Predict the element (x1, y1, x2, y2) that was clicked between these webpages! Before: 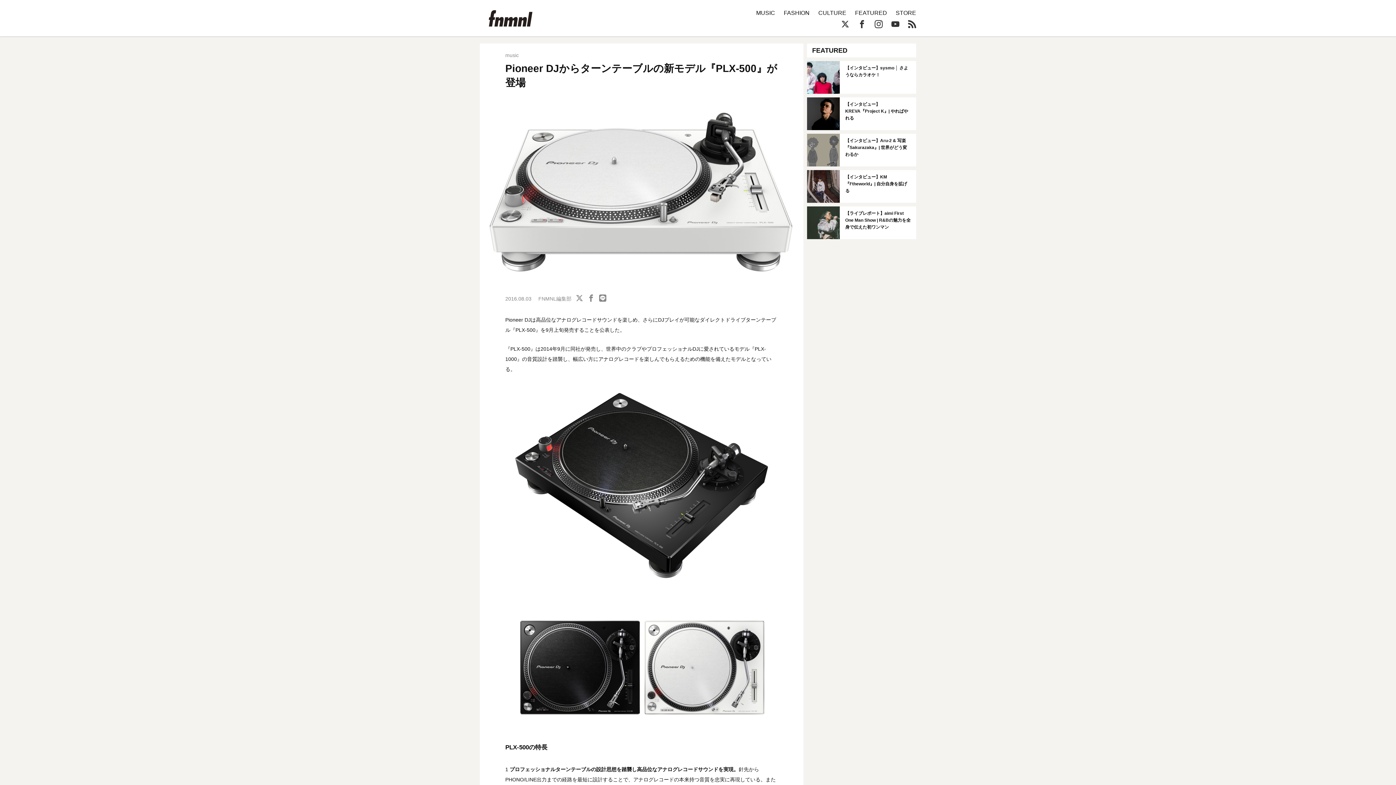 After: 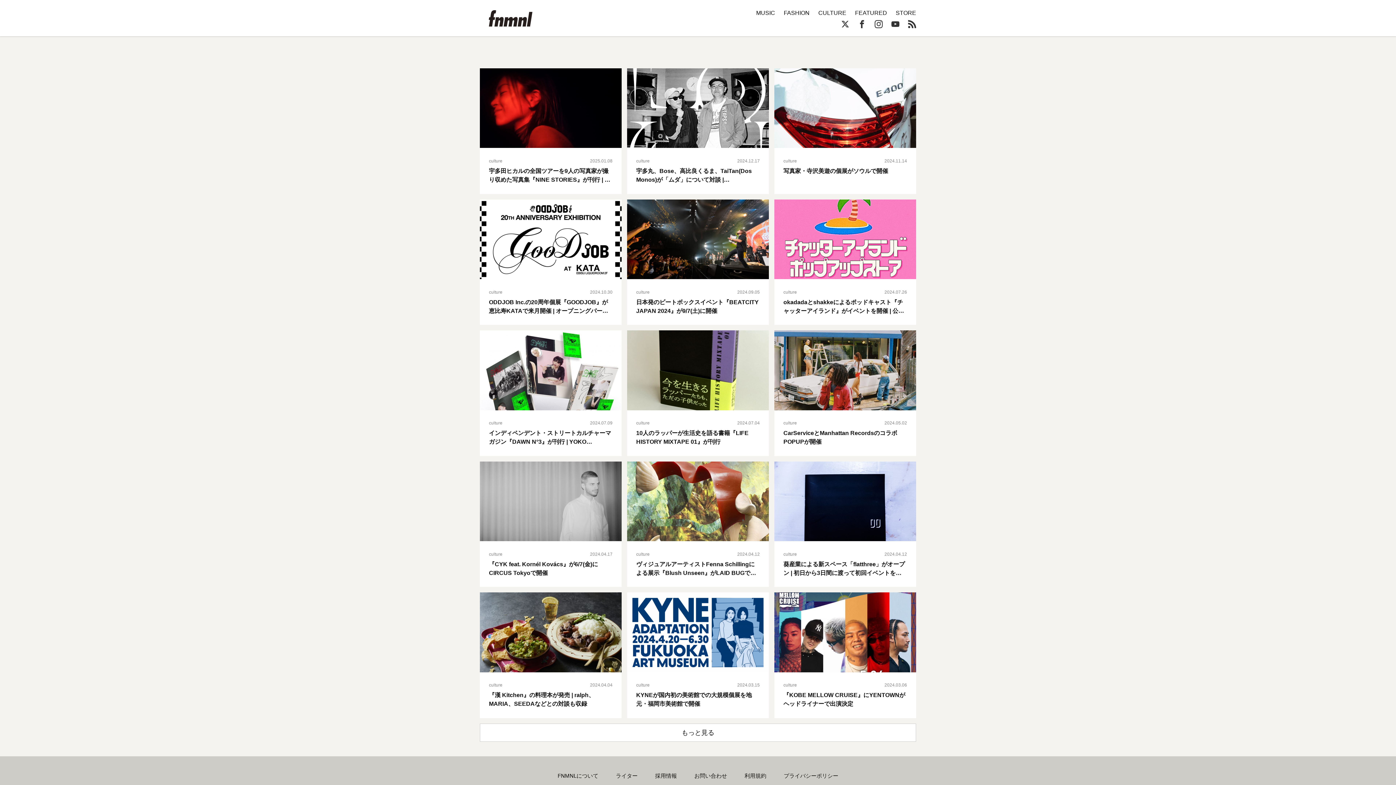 Action: bbox: (818, 9, 846, 16) label: CULTURE